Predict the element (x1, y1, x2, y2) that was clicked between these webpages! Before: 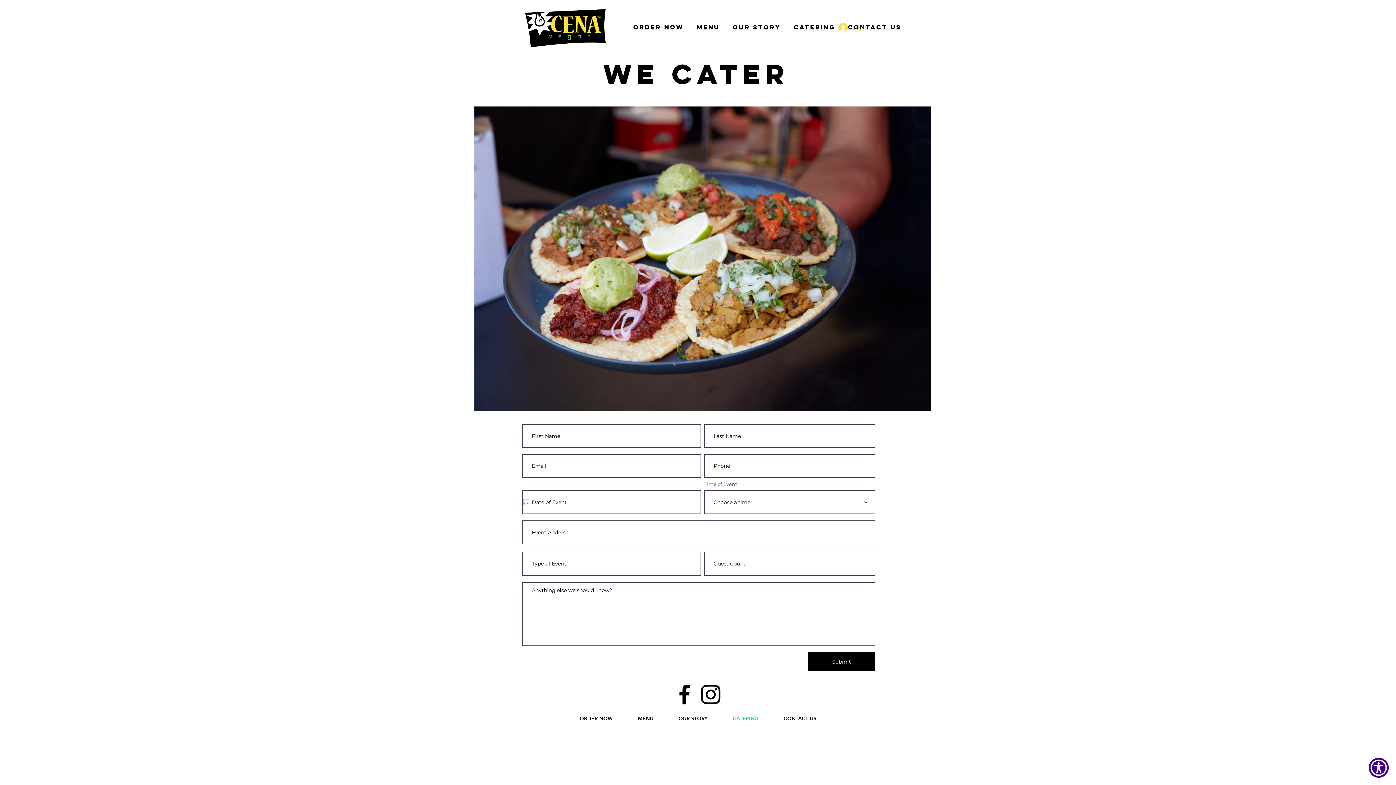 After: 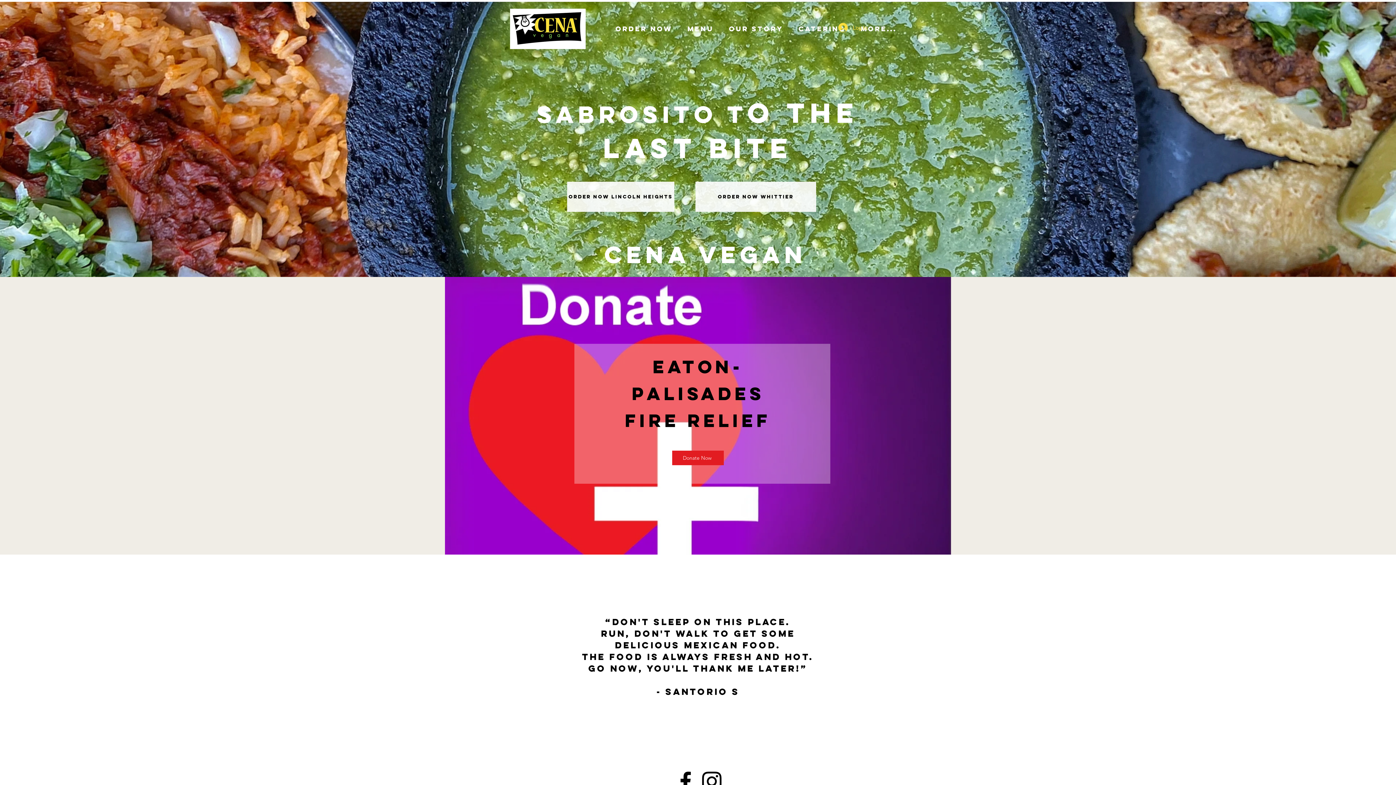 Action: bbox: (520, 1, 611, 53)